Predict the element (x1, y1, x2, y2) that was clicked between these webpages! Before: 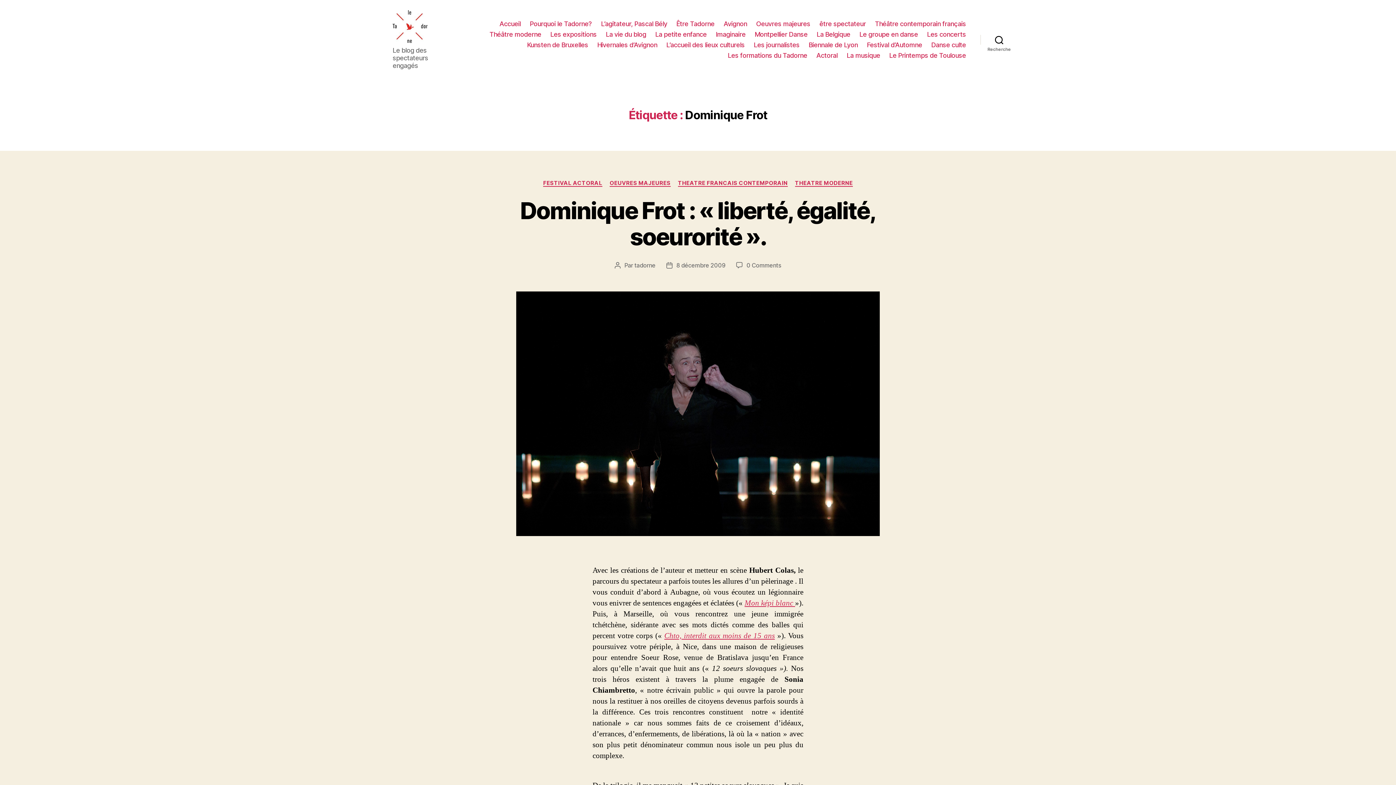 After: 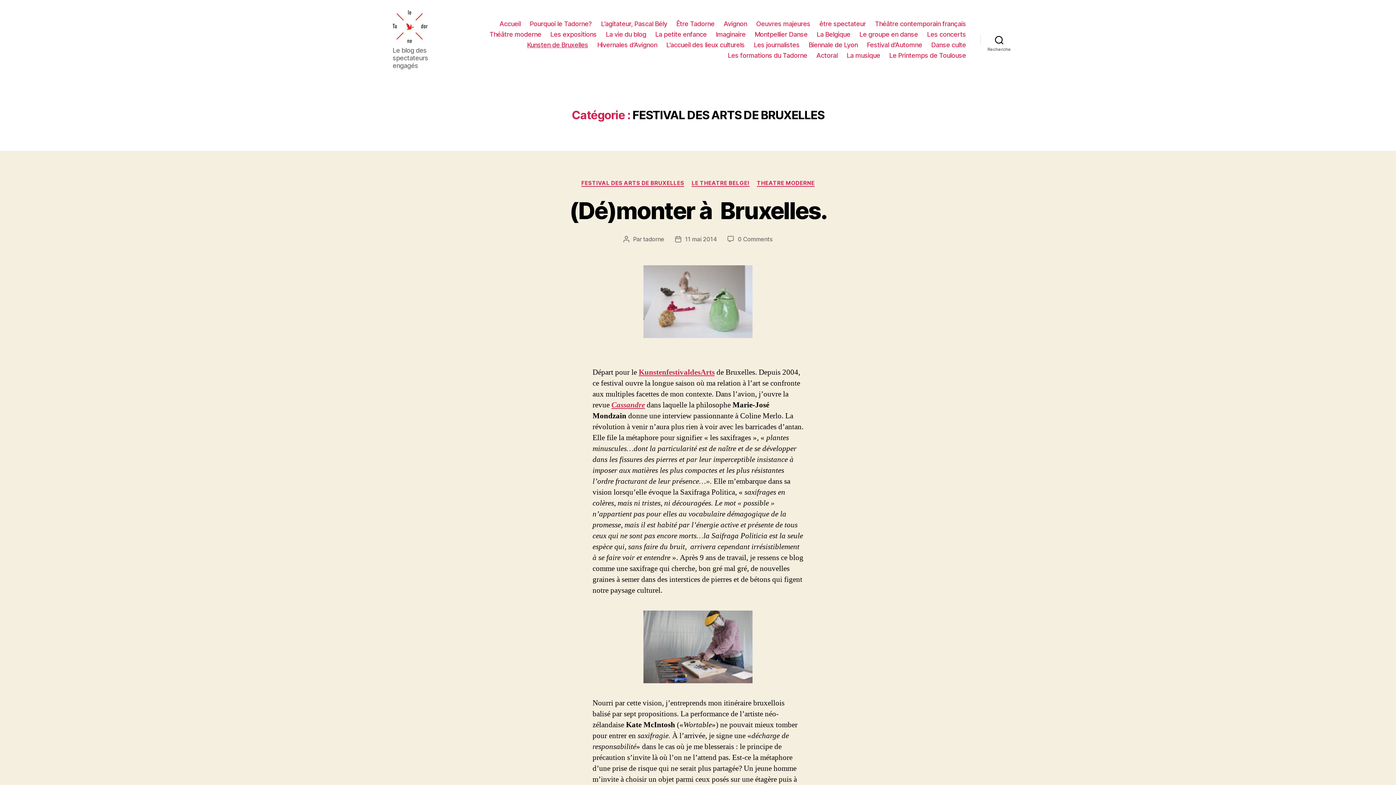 Action: bbox: (527, 41, 588, 48) label: Kunsten de Bruxelles